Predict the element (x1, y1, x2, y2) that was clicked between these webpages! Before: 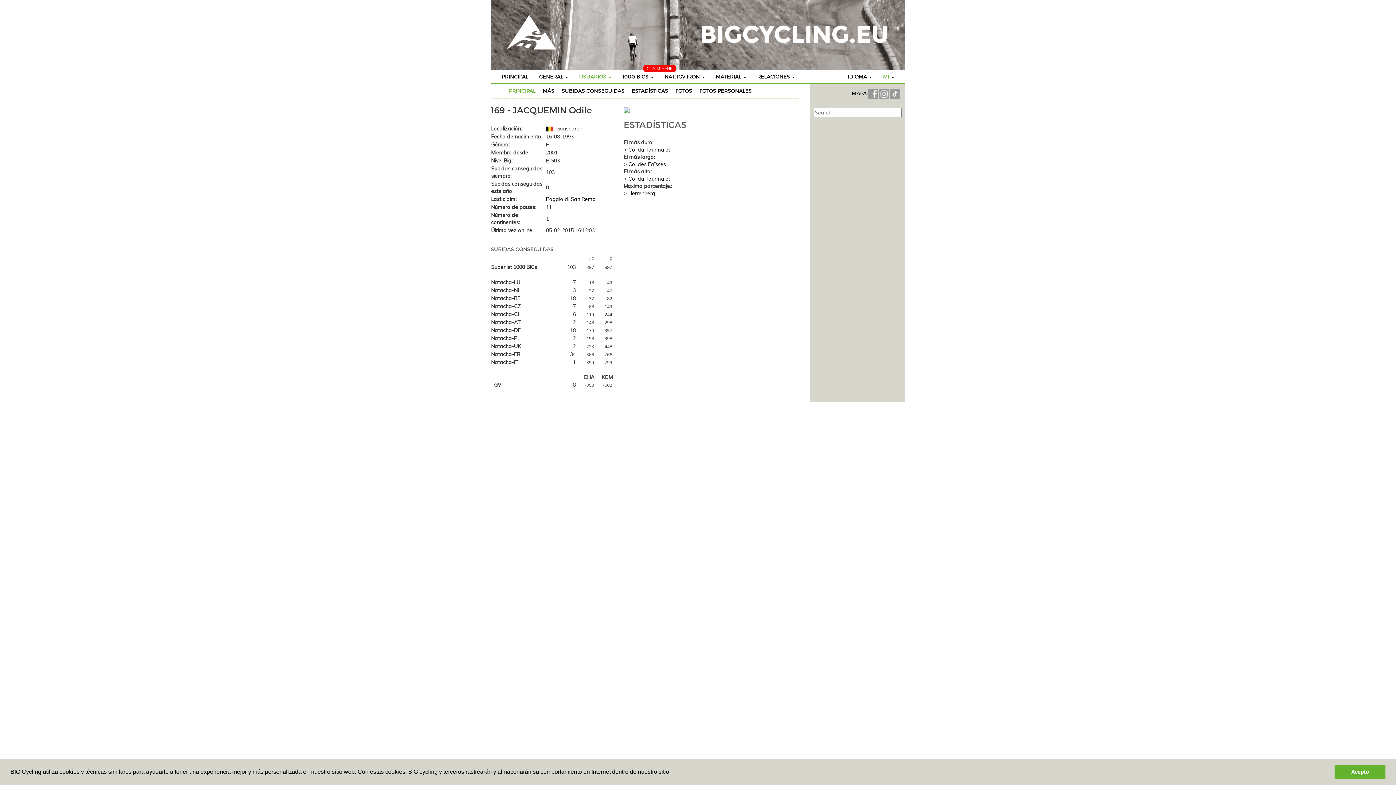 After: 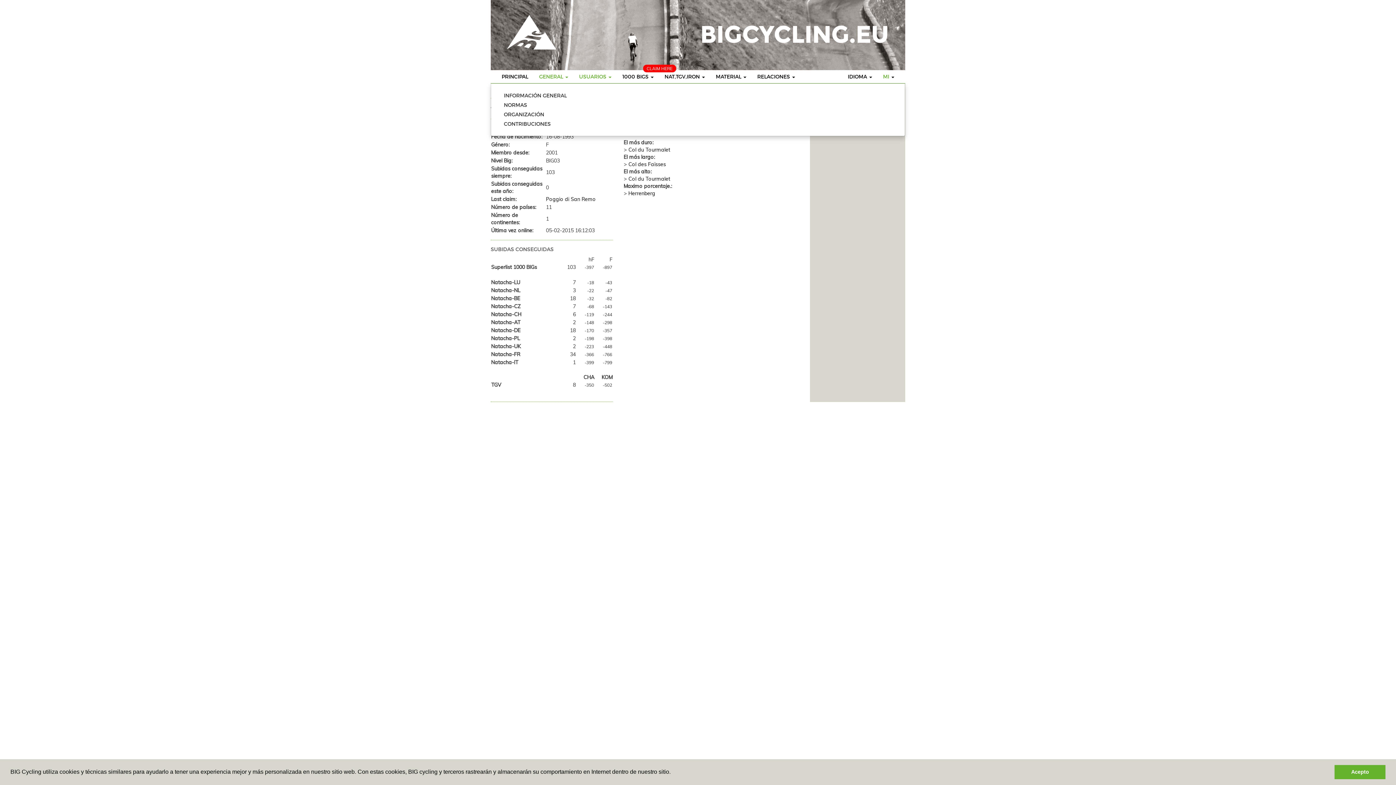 Action: bbox: (533, 70, 573, 83) label: GENERAL 